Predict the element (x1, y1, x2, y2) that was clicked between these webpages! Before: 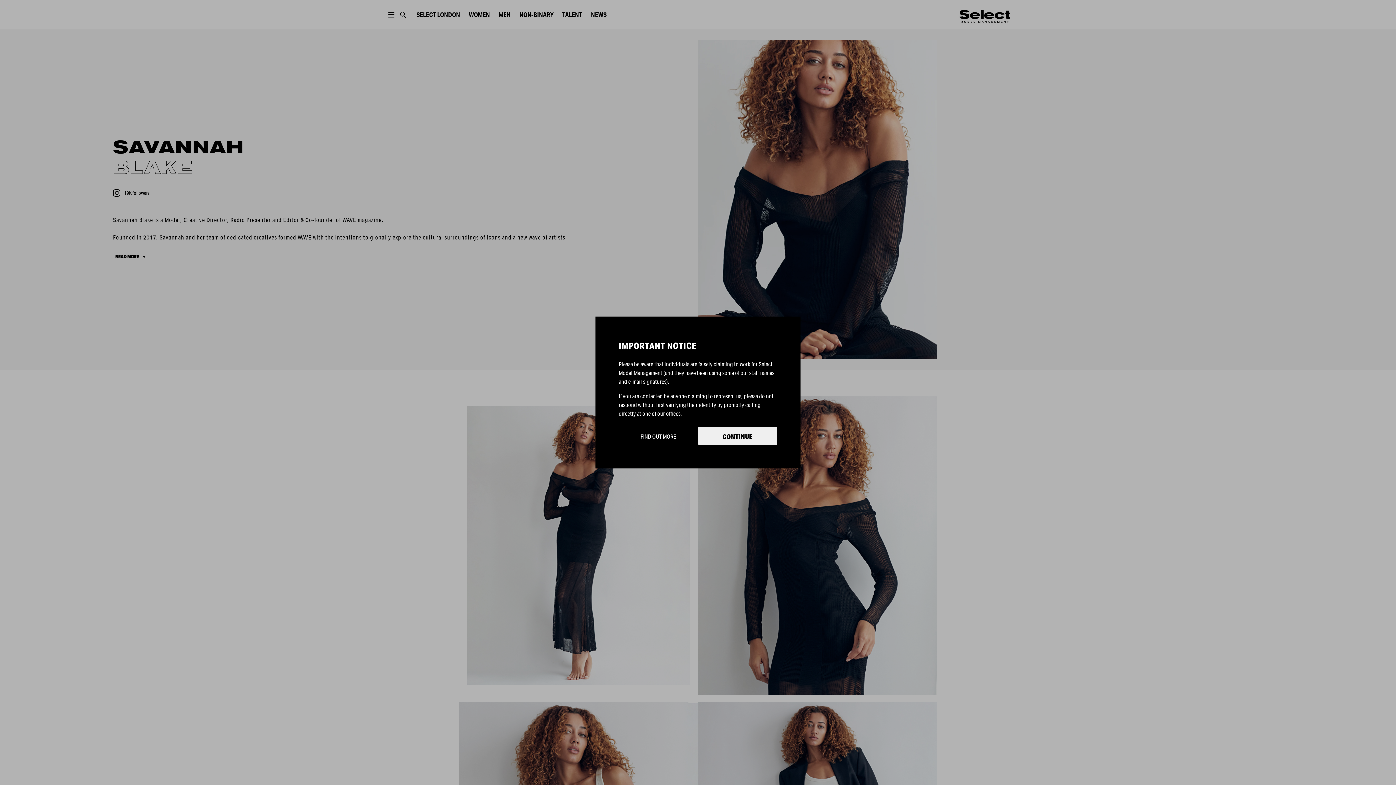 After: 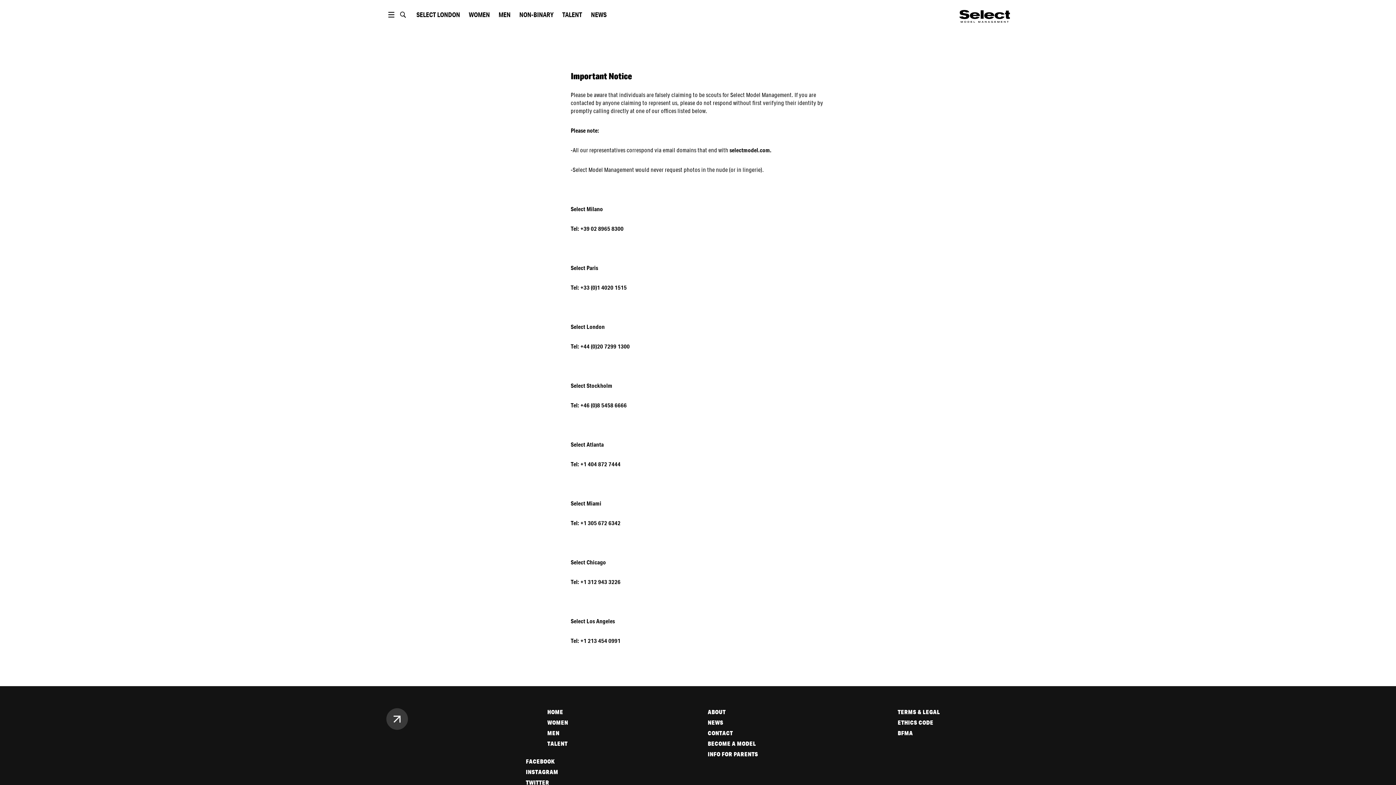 Action: bbox: (618, 426, 698, 445) label: FIND OUT MORE